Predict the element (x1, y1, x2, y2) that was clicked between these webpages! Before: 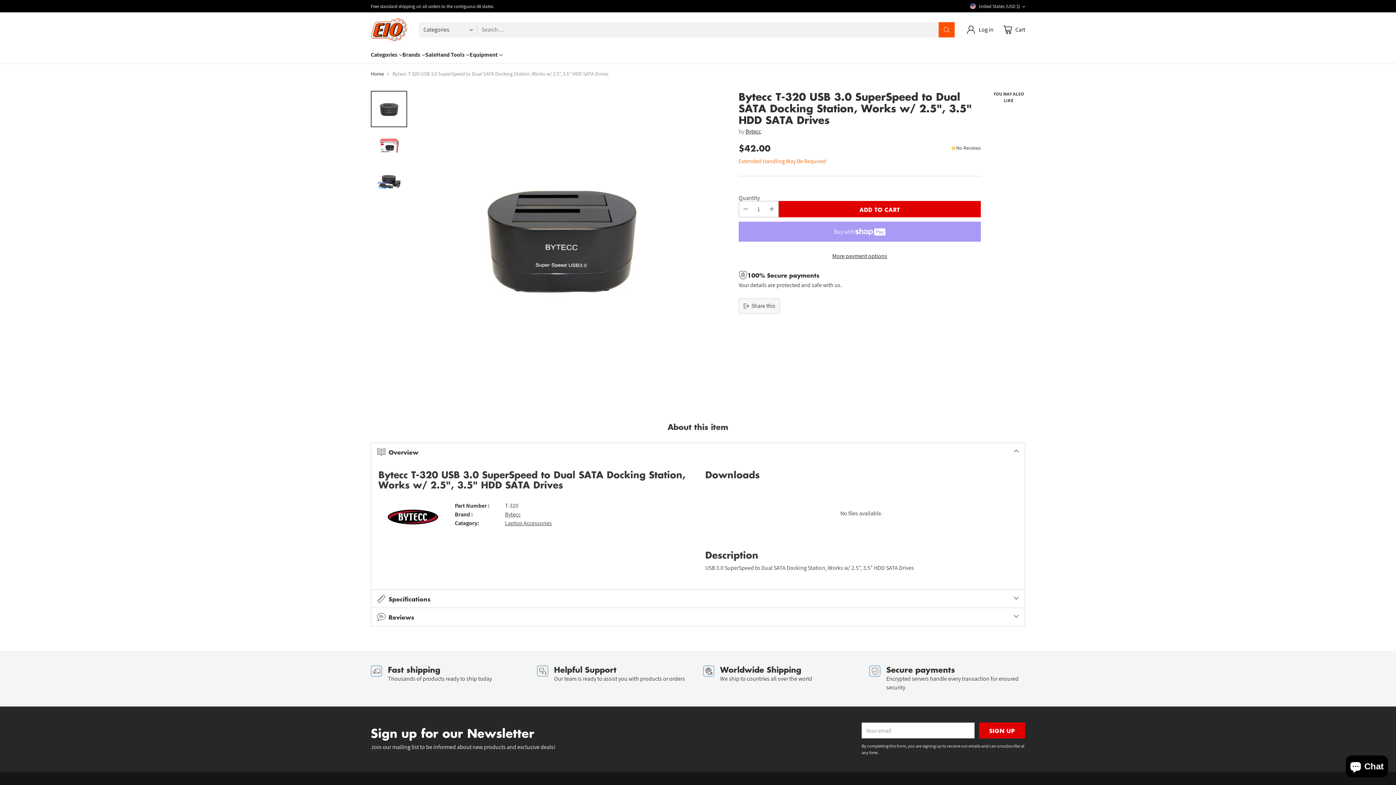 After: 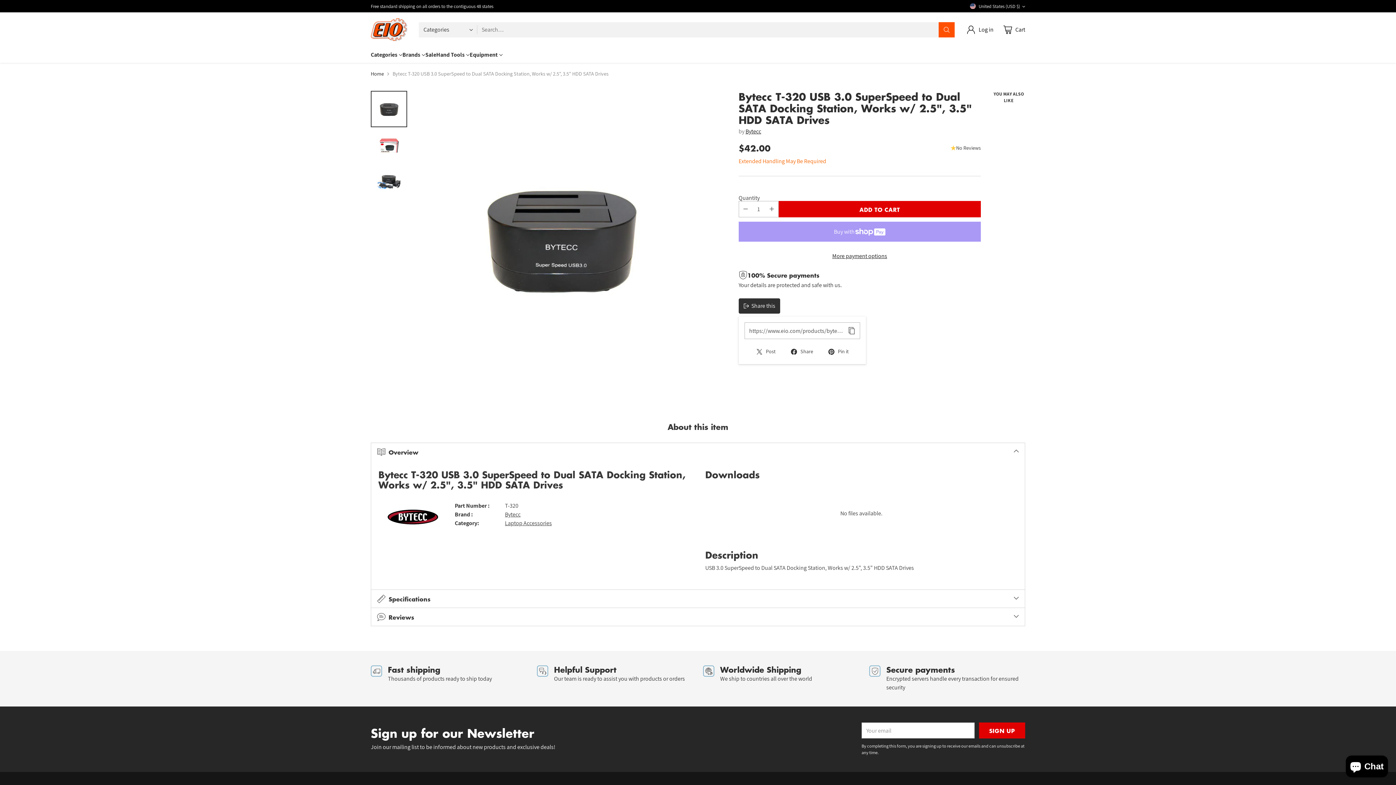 Action: label: Share this bbox: (738, 298, 780, 313)